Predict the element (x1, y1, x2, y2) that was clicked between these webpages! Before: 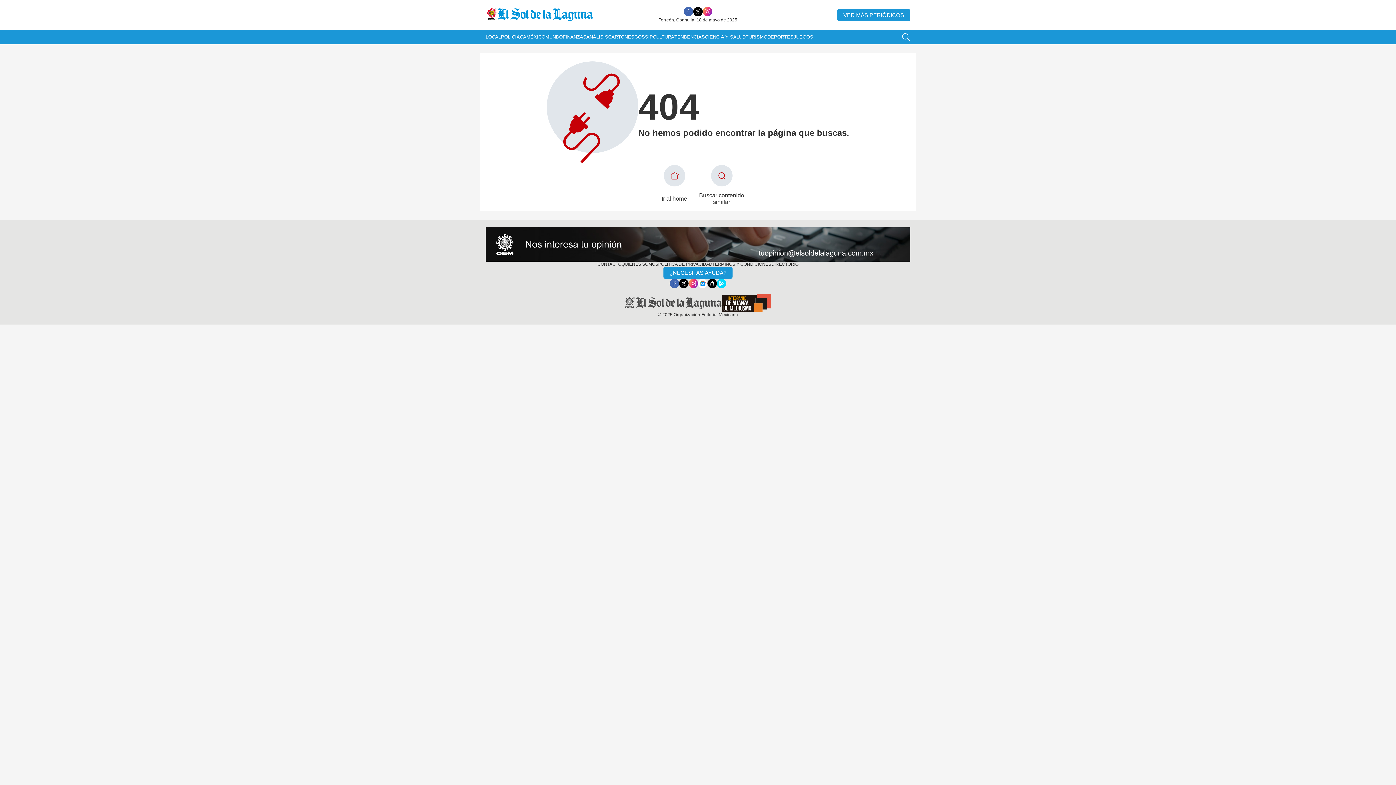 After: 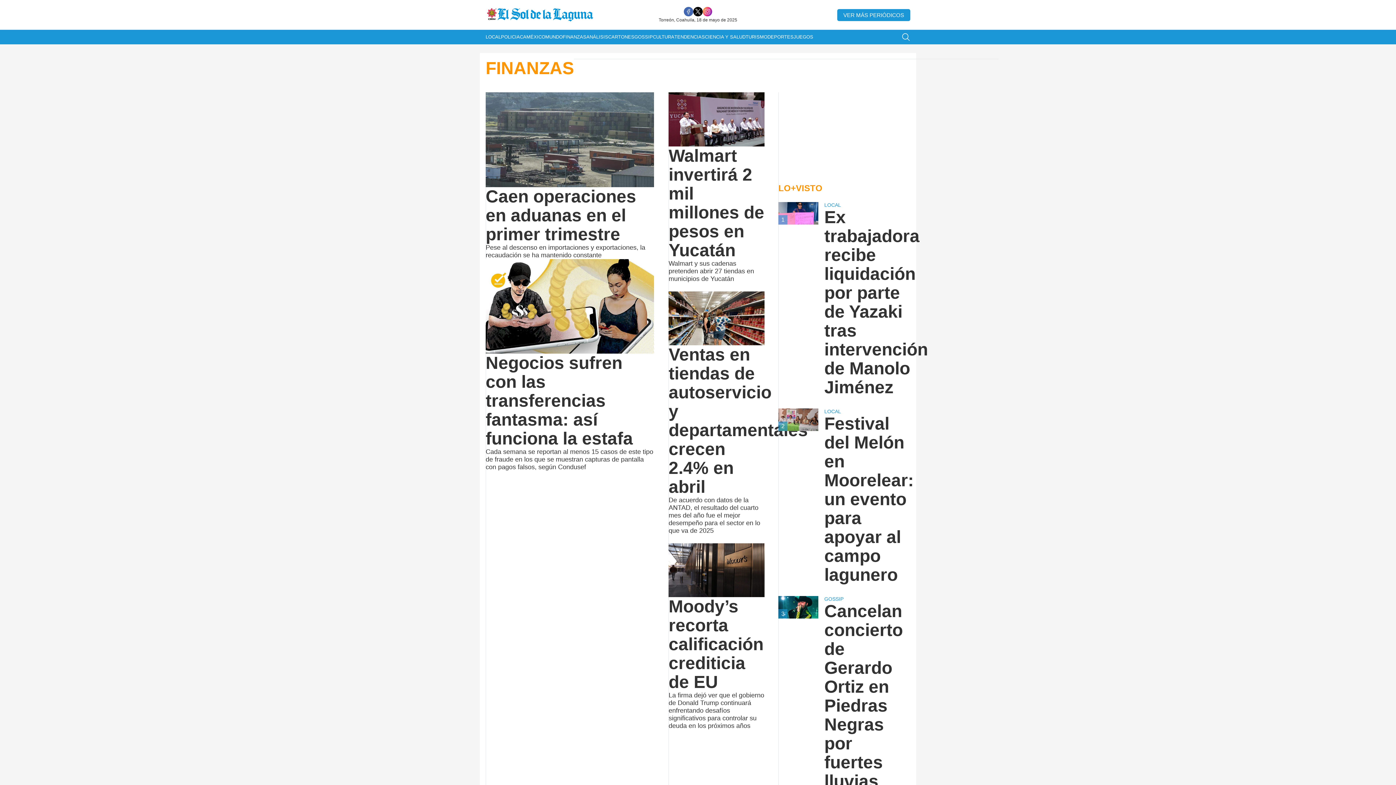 Action: label: FINANZAS bbox: (562, 29, 586, 44)